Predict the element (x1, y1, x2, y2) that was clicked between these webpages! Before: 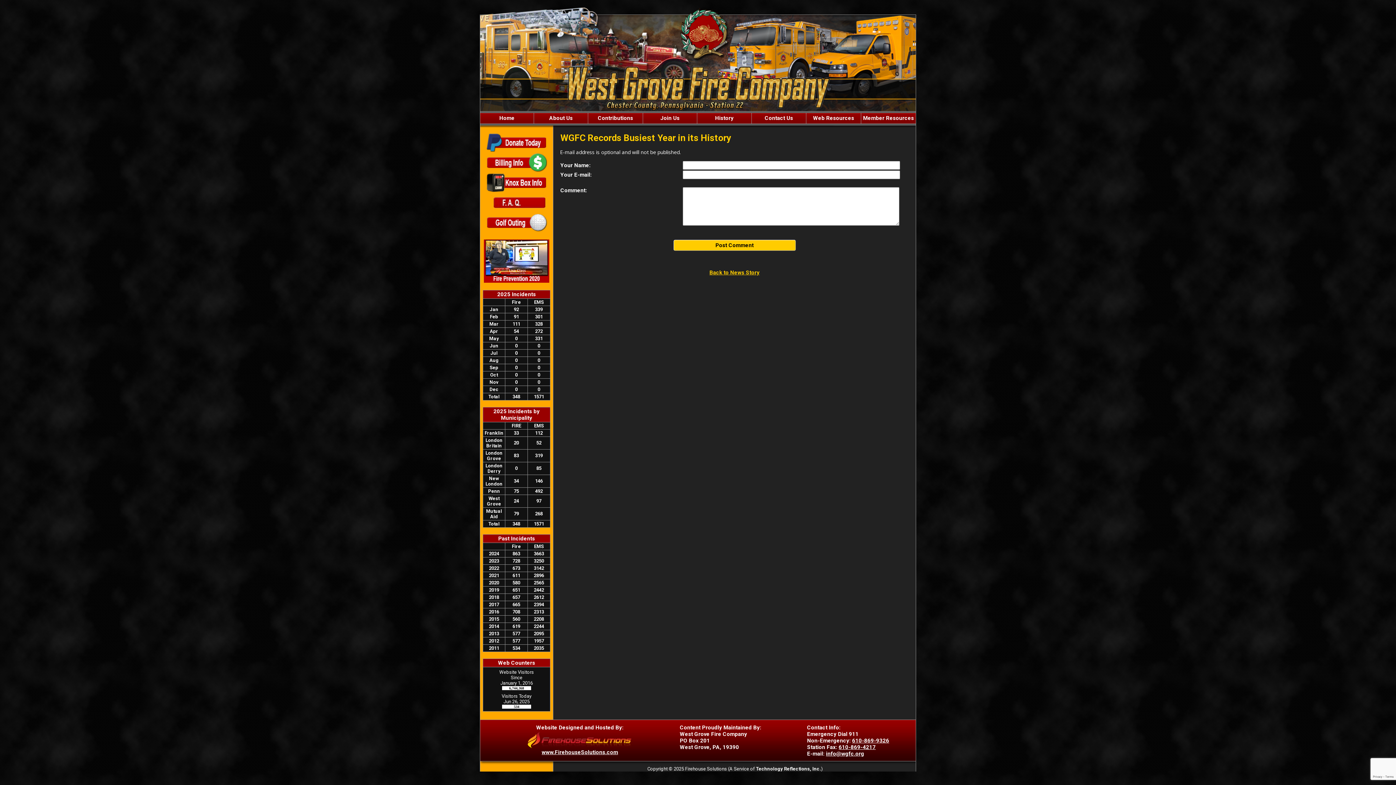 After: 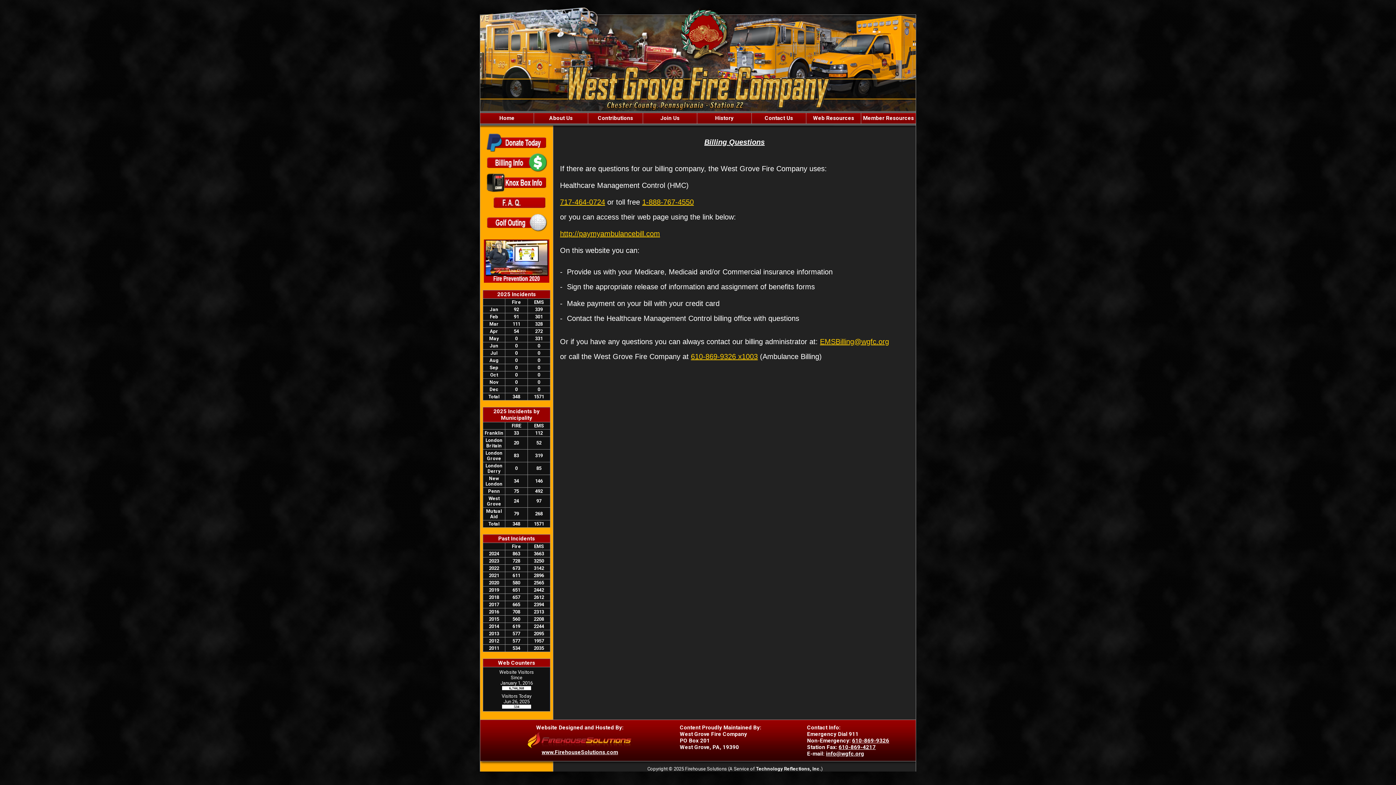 Action: bbox: (485, 167, 547, 173)